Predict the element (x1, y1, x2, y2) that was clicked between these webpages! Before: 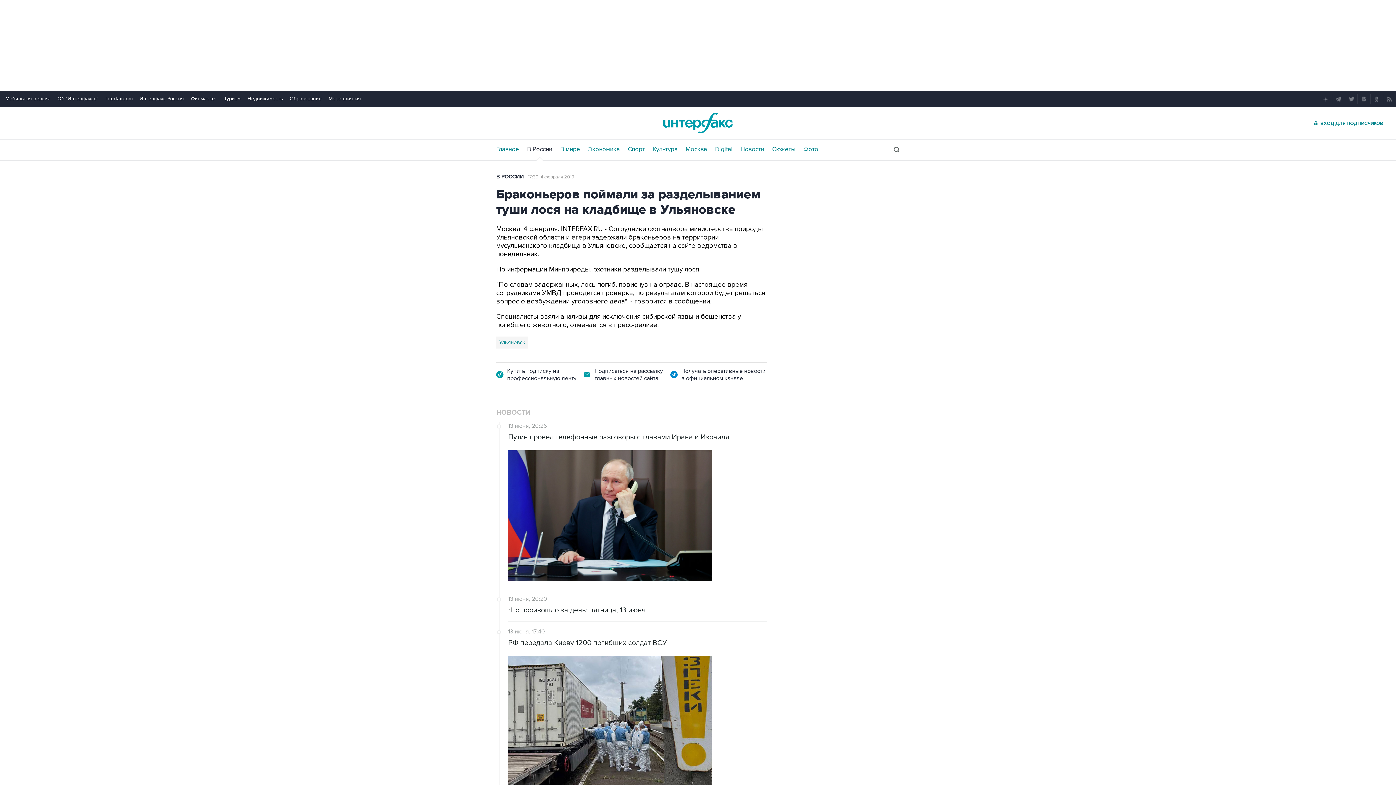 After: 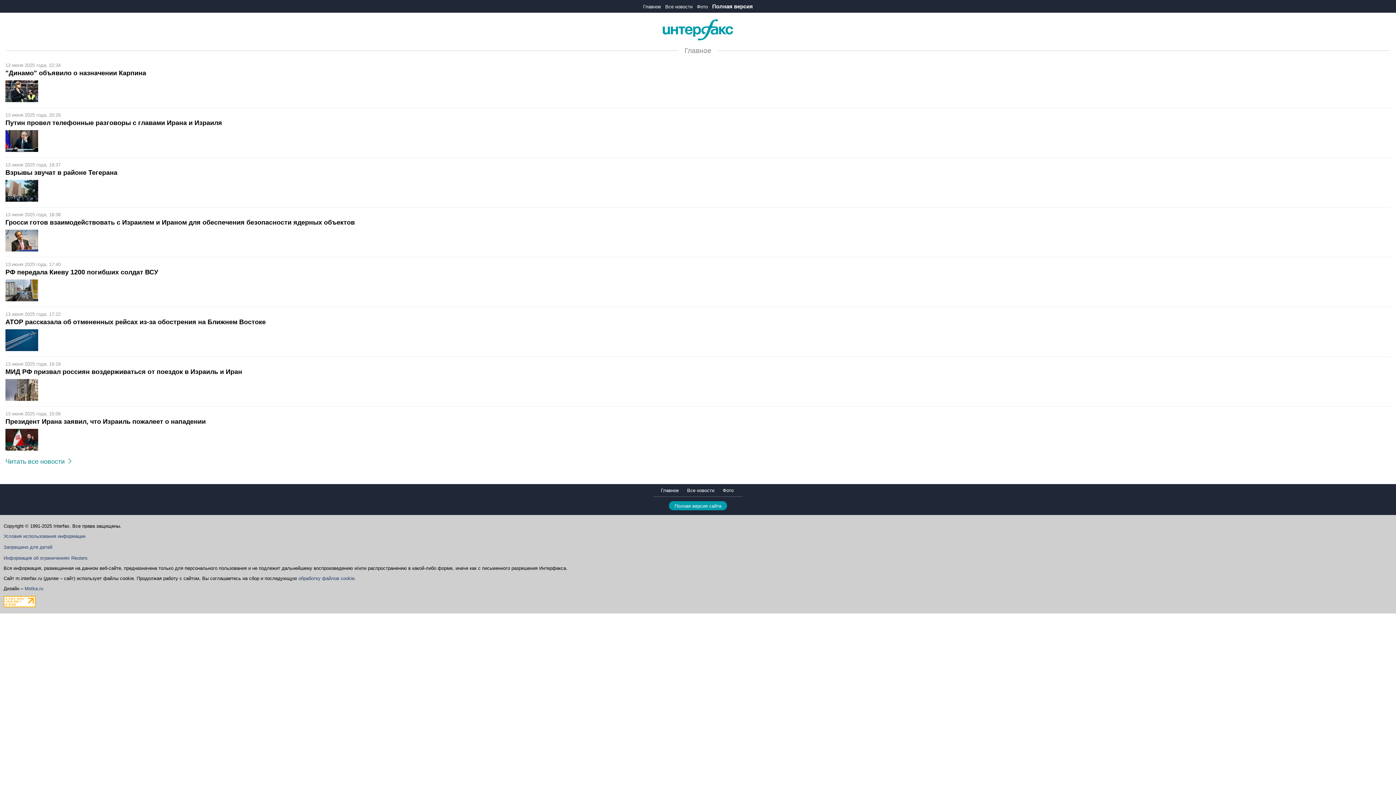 Action: bbox: (5, 95, 50, 101) label: Мобильная версия